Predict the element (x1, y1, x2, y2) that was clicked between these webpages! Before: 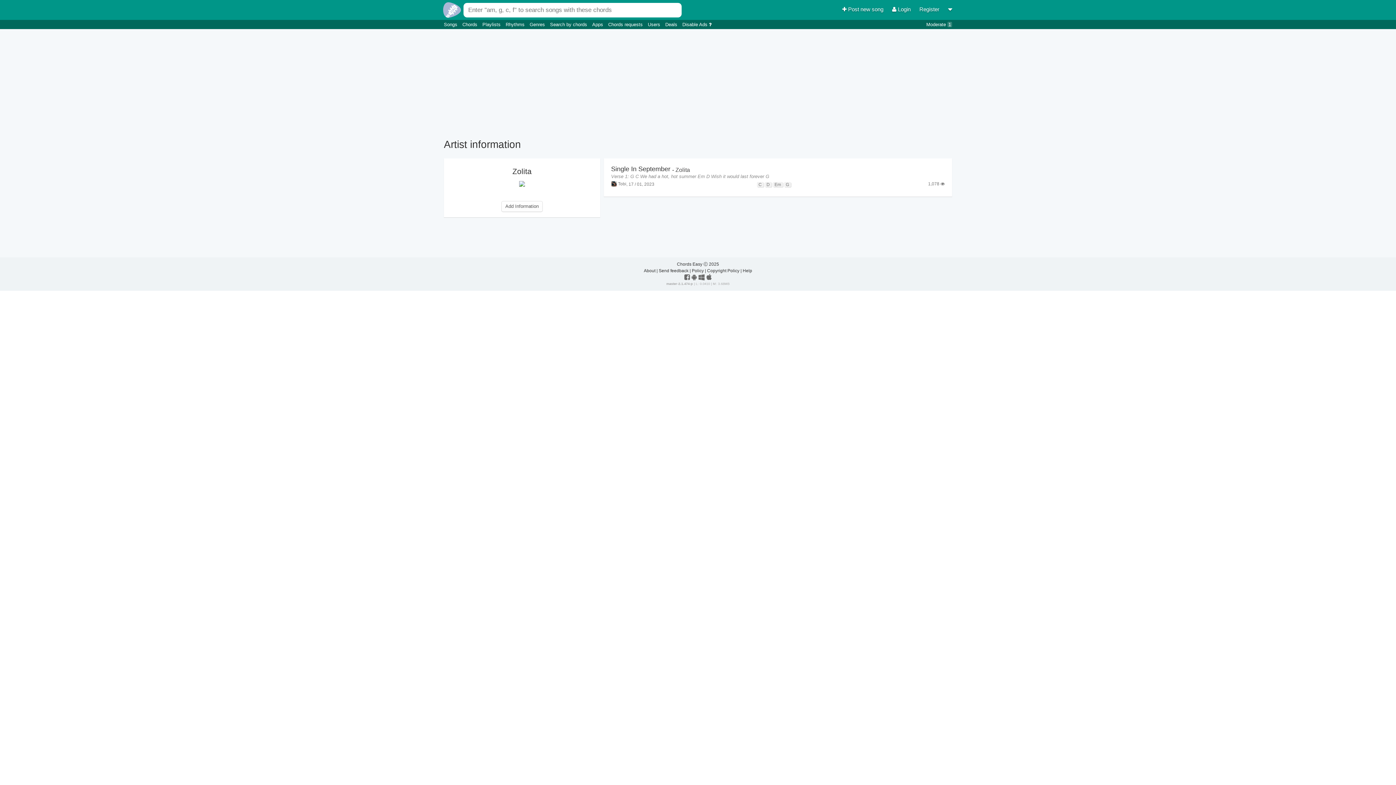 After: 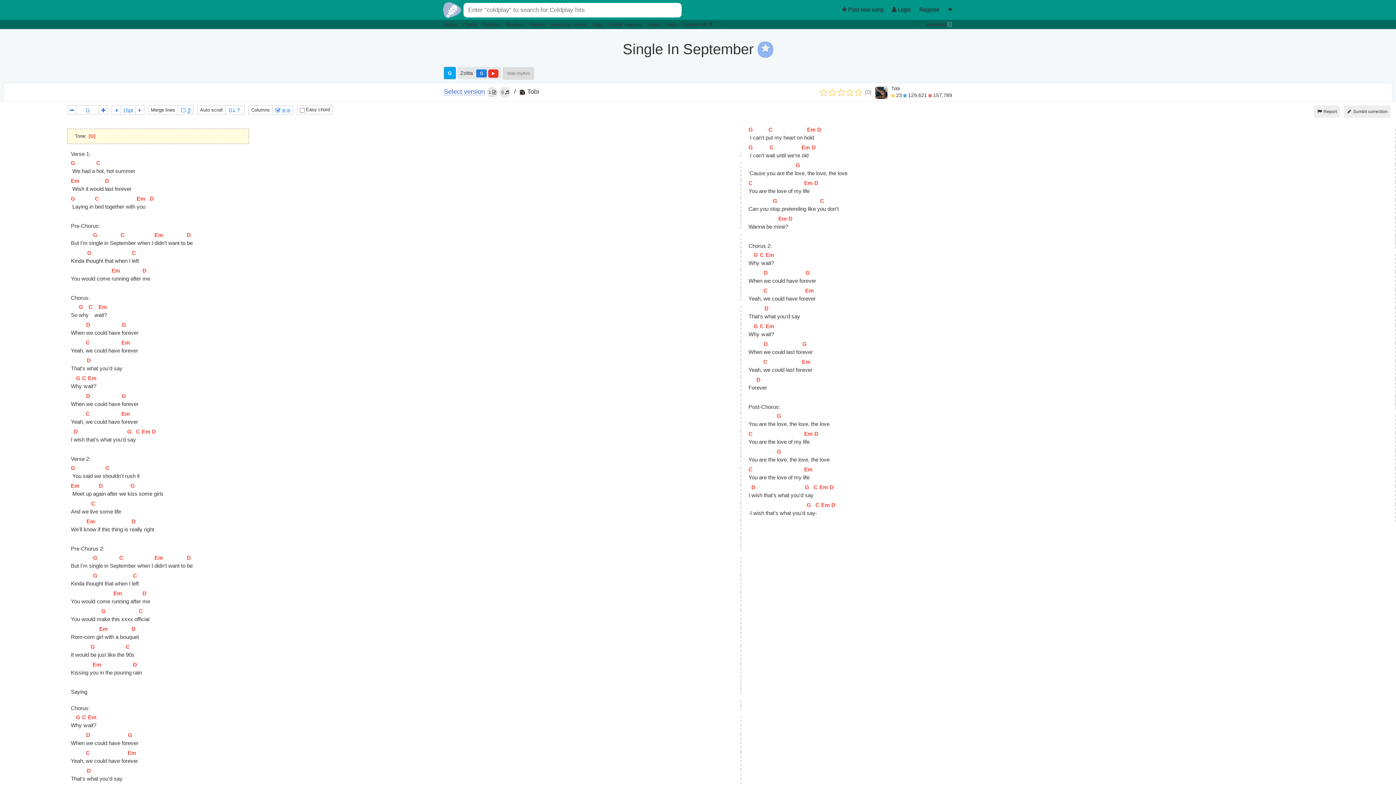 Action: bbox: (611, 165, 670, 173) label: Single In September